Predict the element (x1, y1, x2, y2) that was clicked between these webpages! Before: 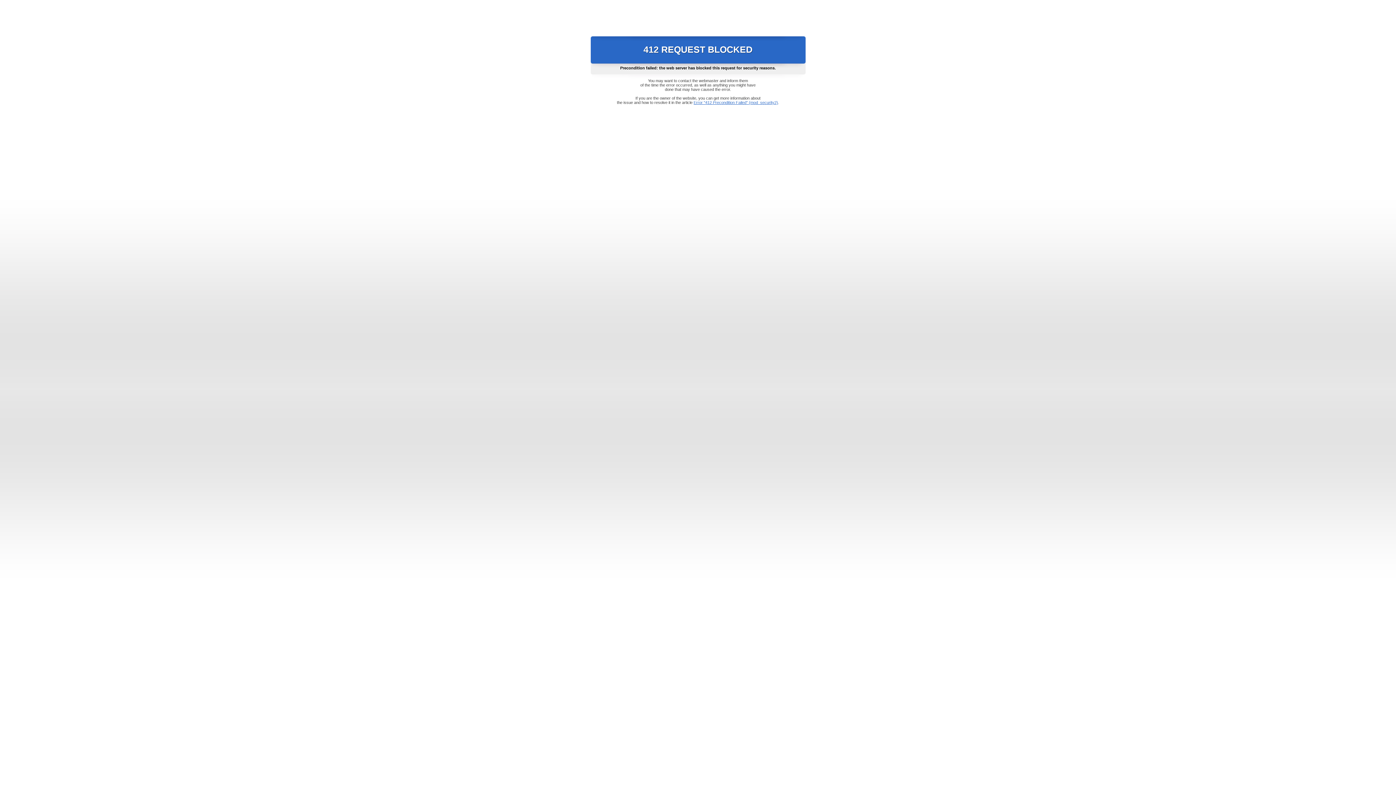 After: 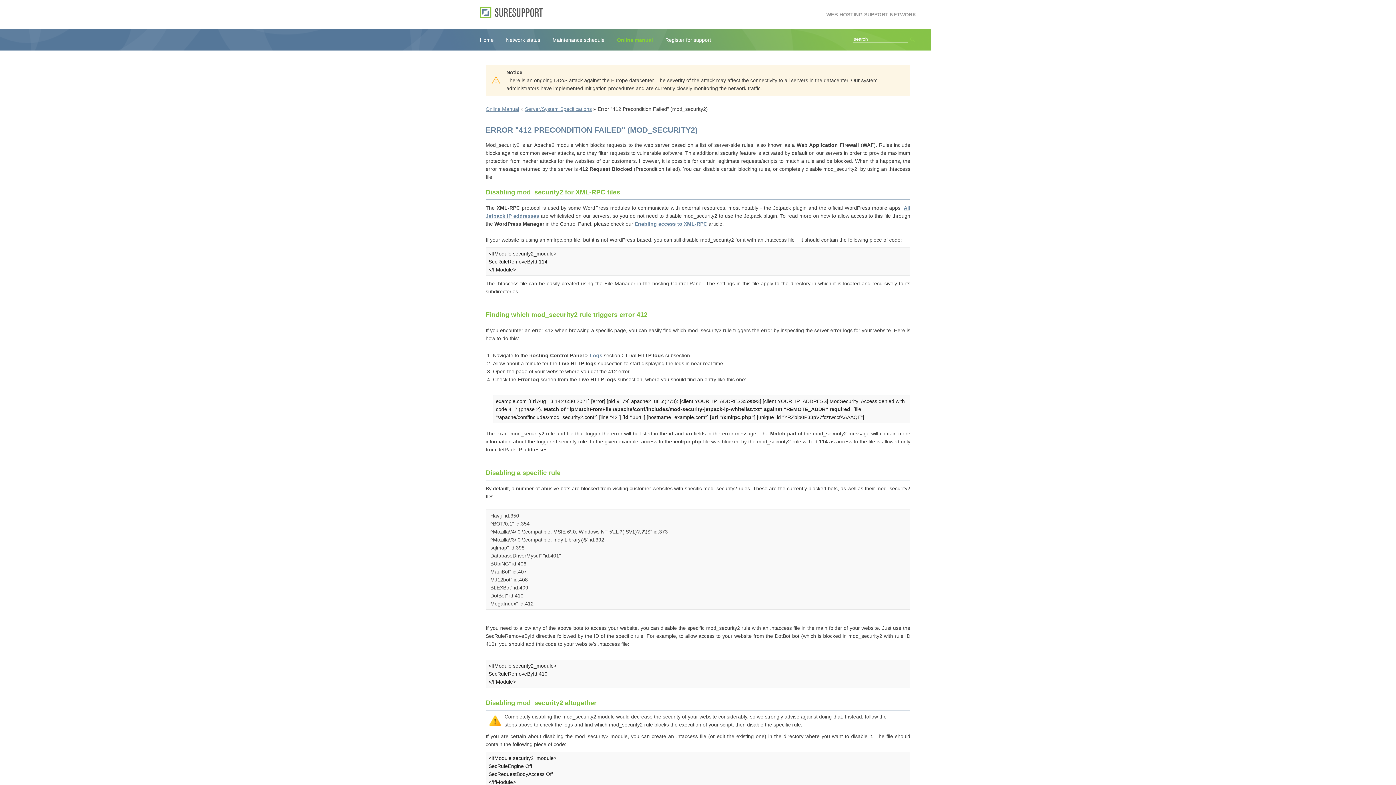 Action: bbox: (693, 100, 778, 104) label: Error "412 Precondition Failed" (mod_security2)